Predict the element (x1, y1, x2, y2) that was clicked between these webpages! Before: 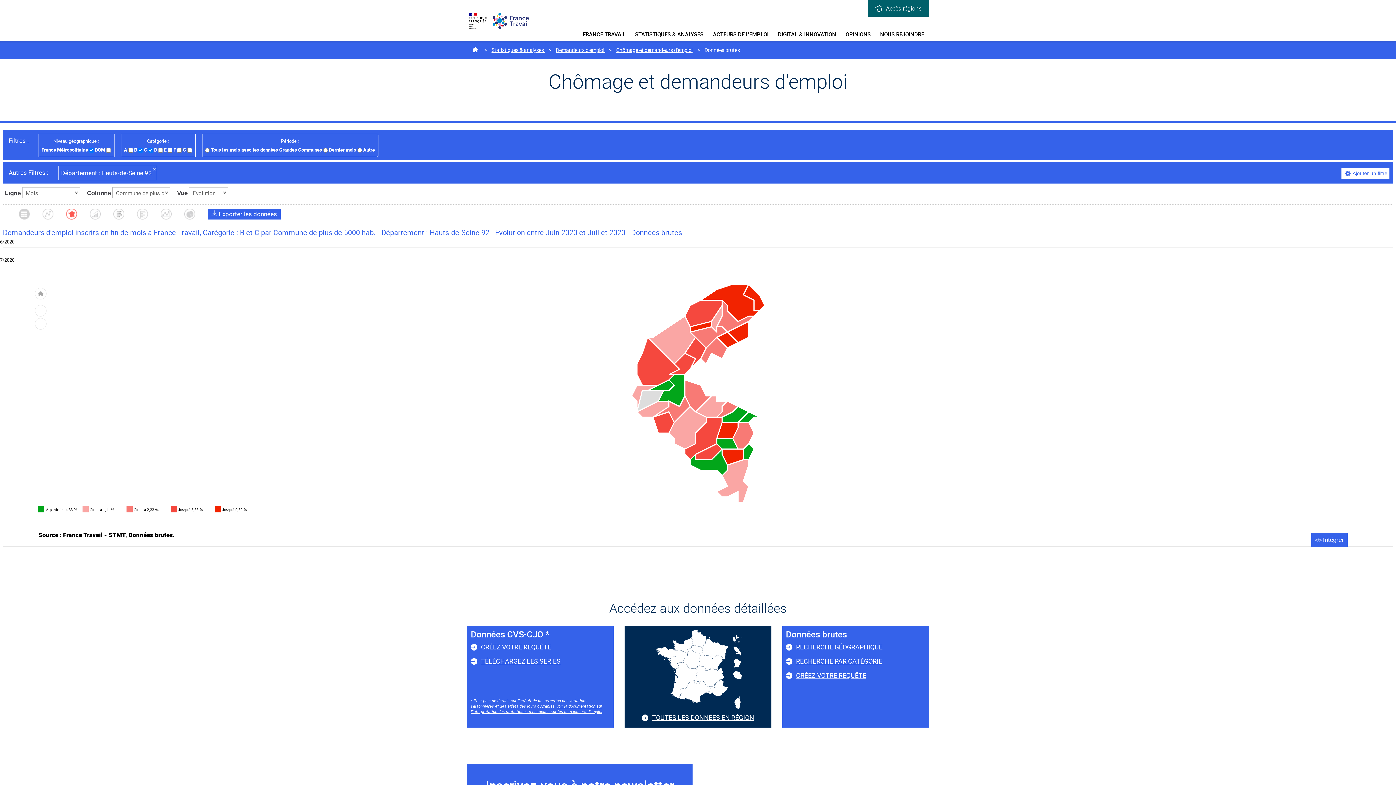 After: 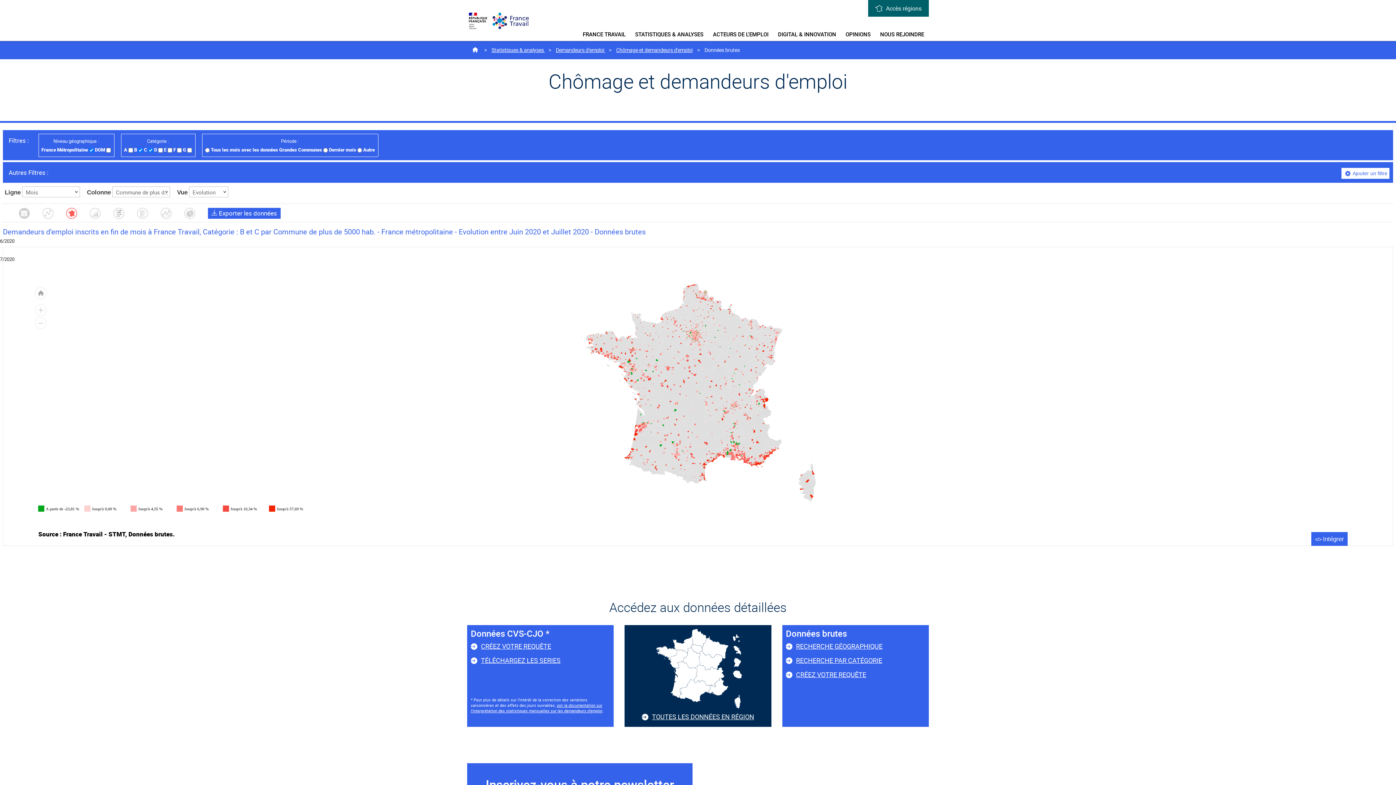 Action: bbox: (152, 167, 156, 171)